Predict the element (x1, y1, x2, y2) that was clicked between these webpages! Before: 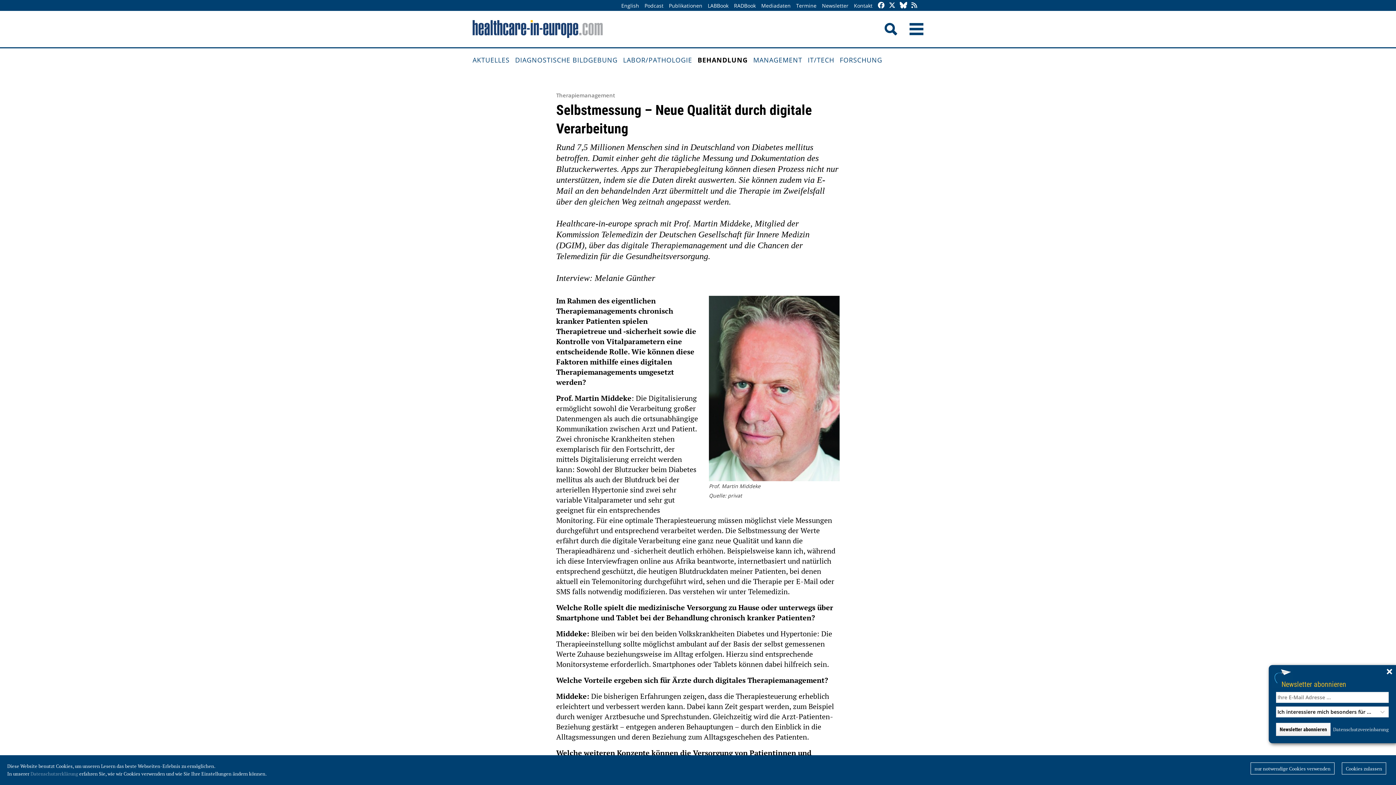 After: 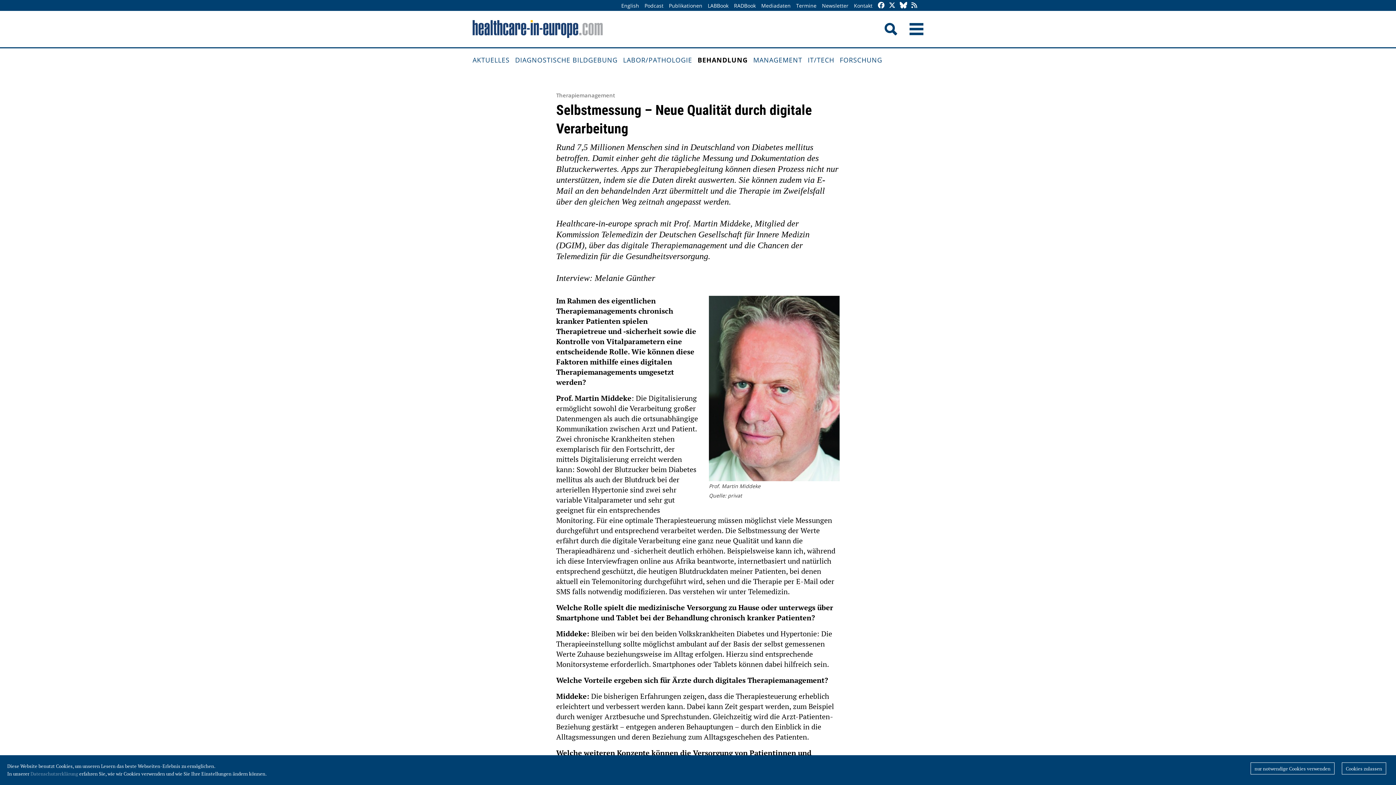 Action: bbox: (1383, 665, 1396, 688)